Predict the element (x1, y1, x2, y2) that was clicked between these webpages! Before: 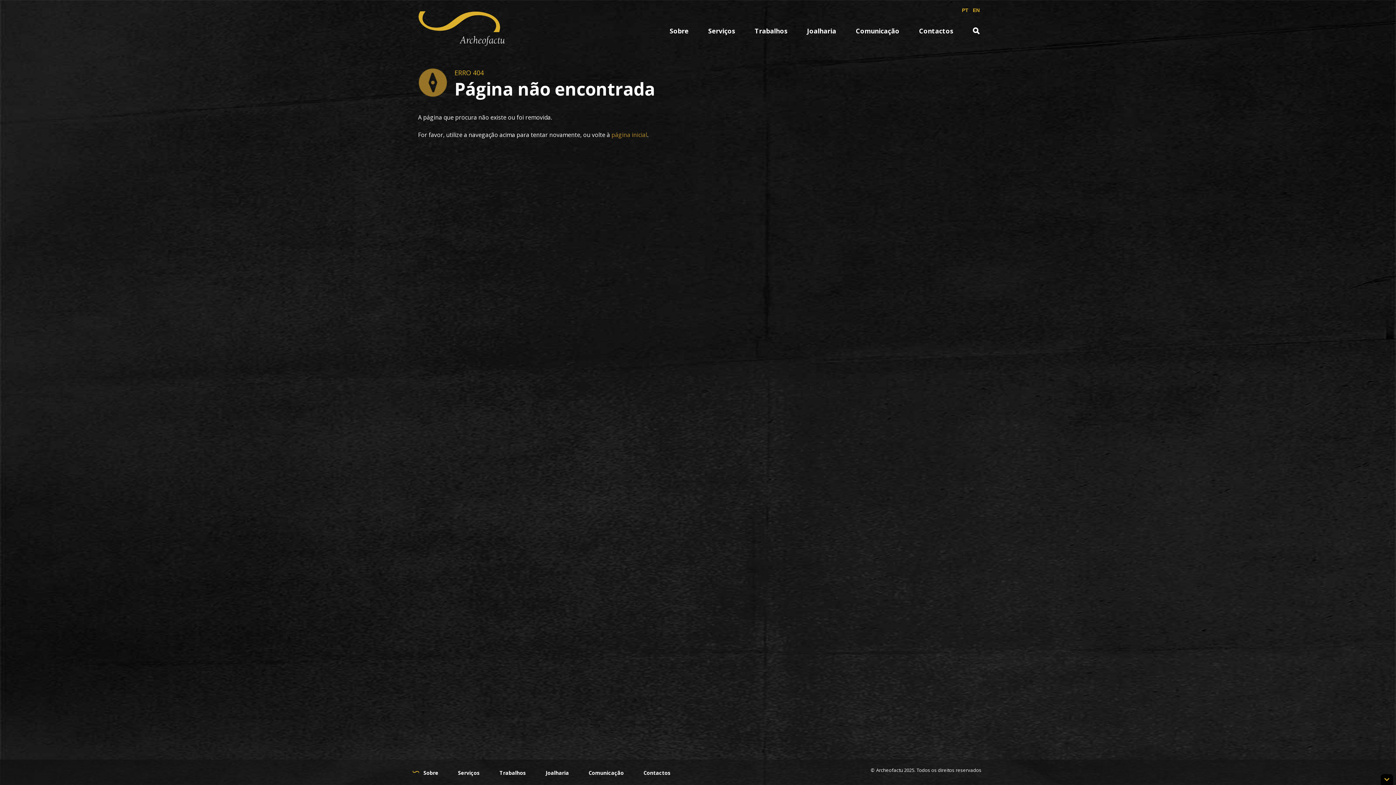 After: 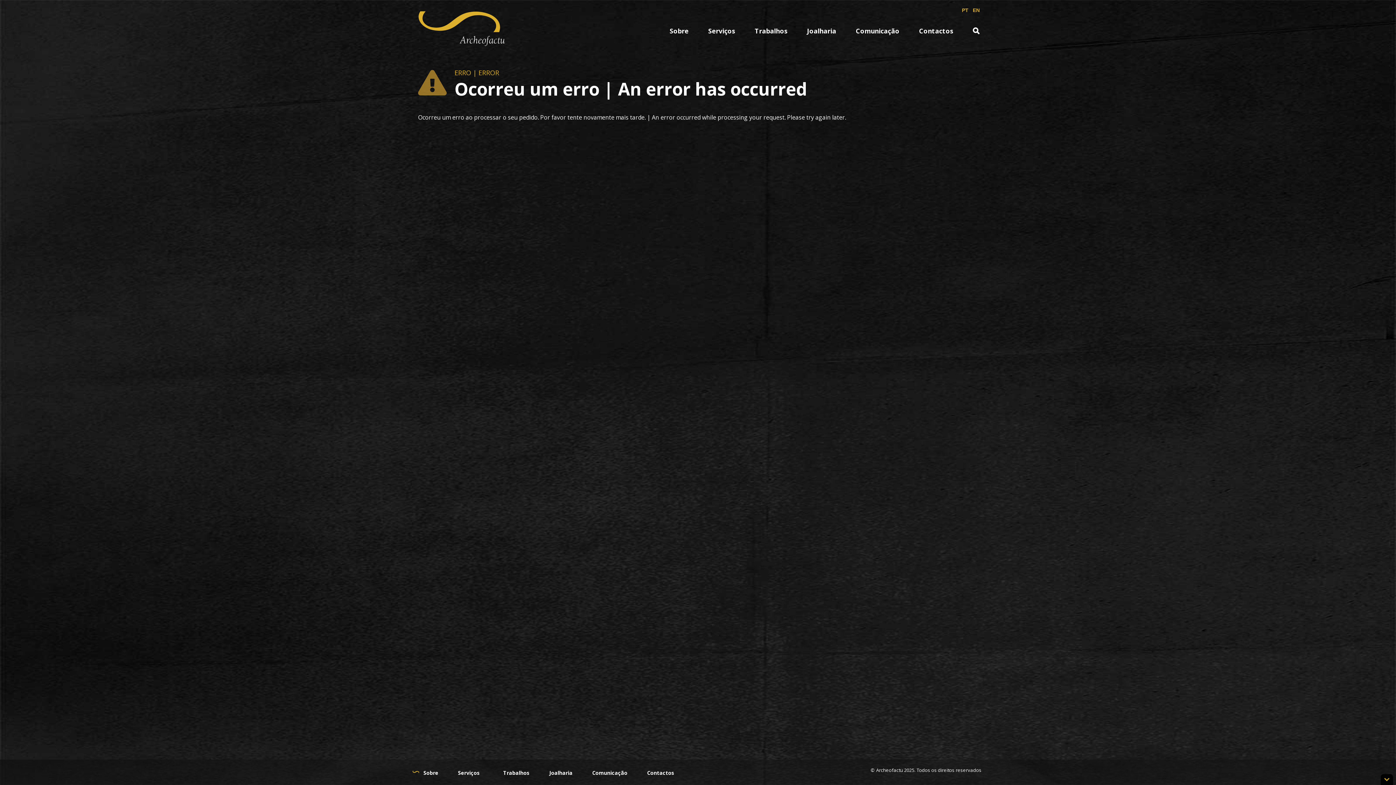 Action: bbox: (545, 767, 569, 779) label: Joalharia